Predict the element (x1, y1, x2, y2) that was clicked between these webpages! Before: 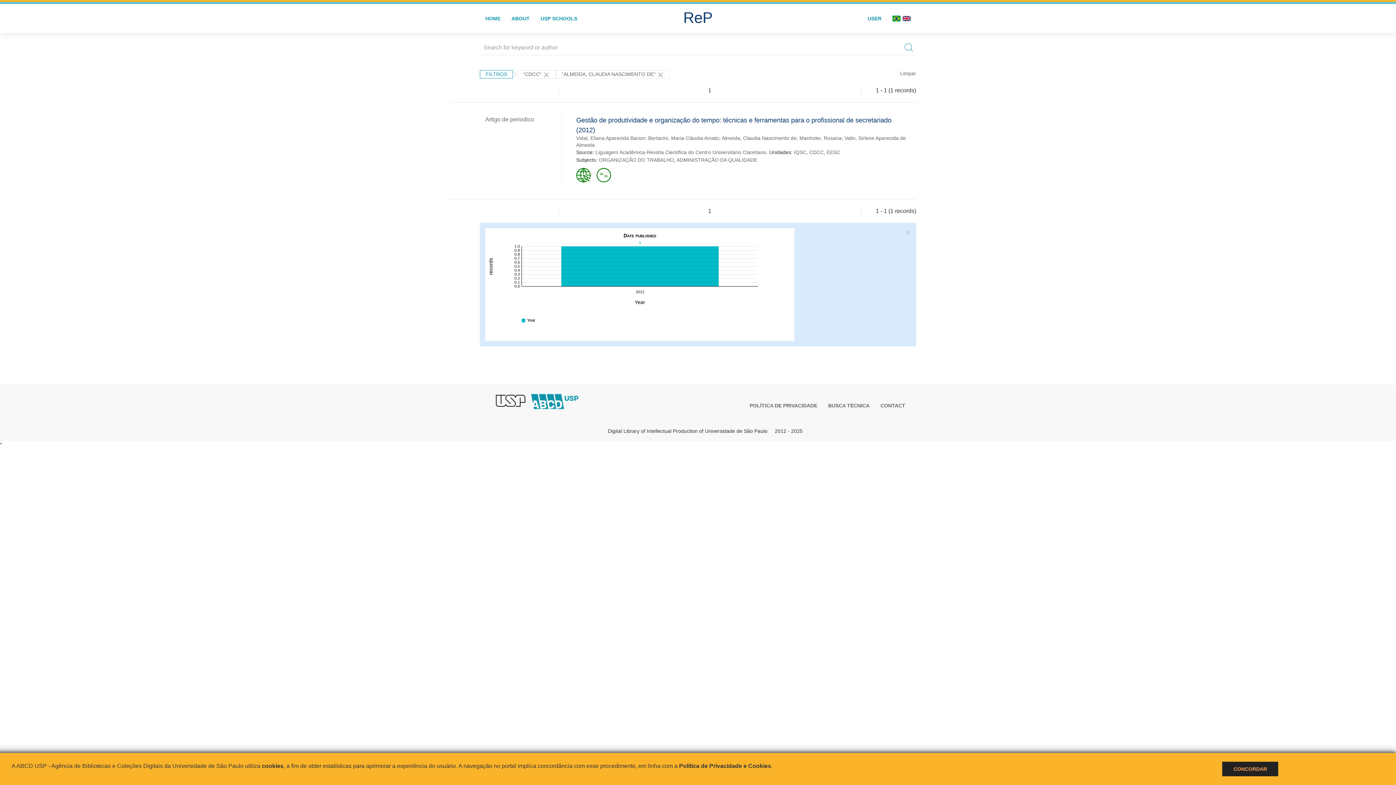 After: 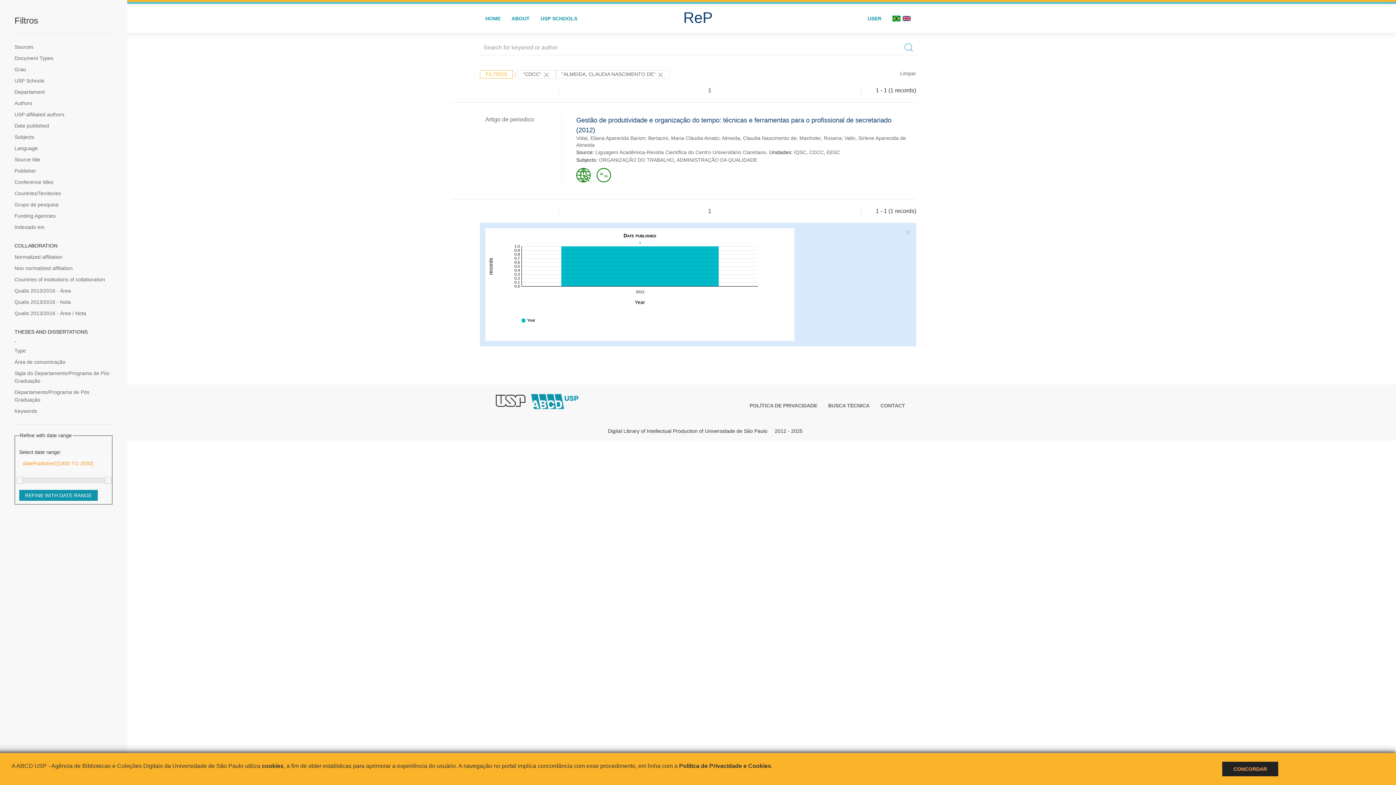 Action: label: FILTROS bbox: (480, 70, 513, 78)